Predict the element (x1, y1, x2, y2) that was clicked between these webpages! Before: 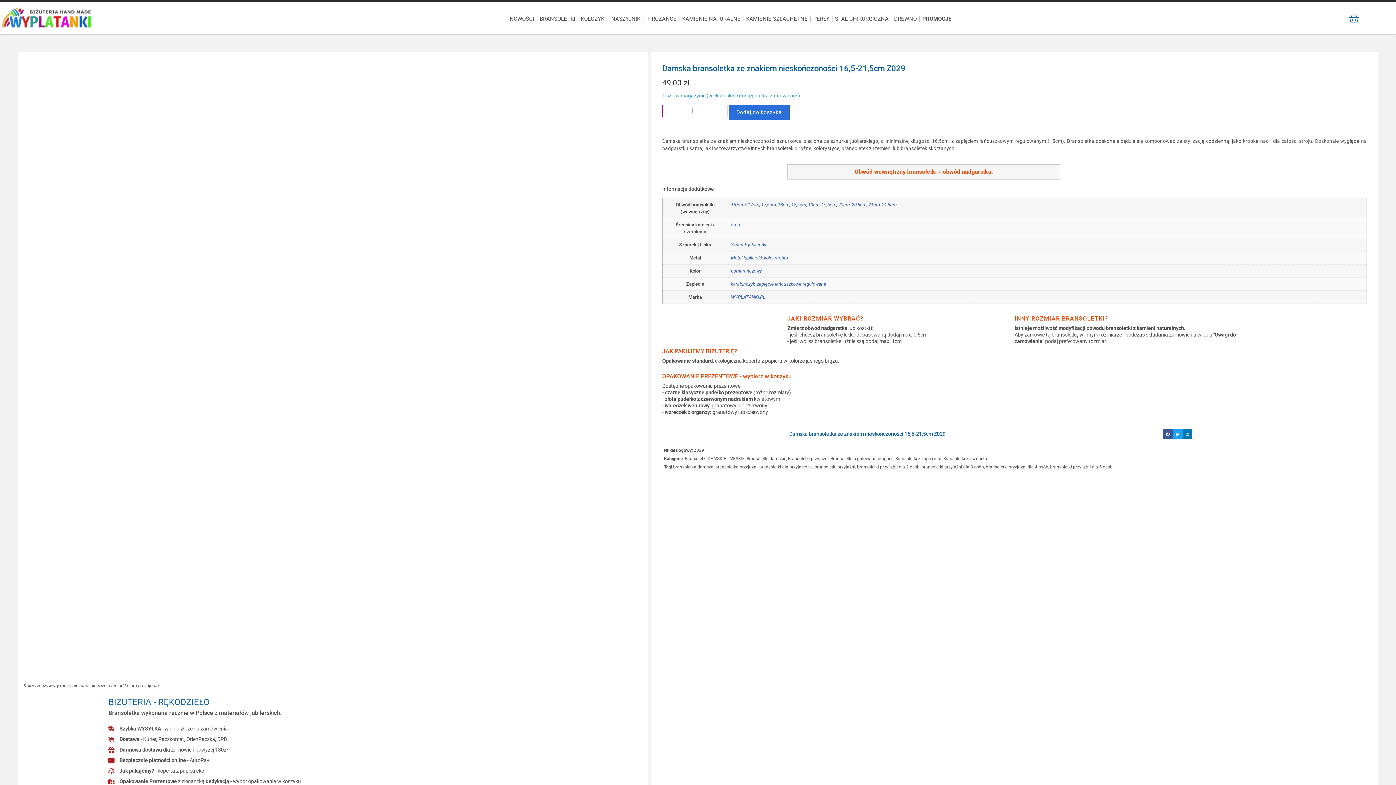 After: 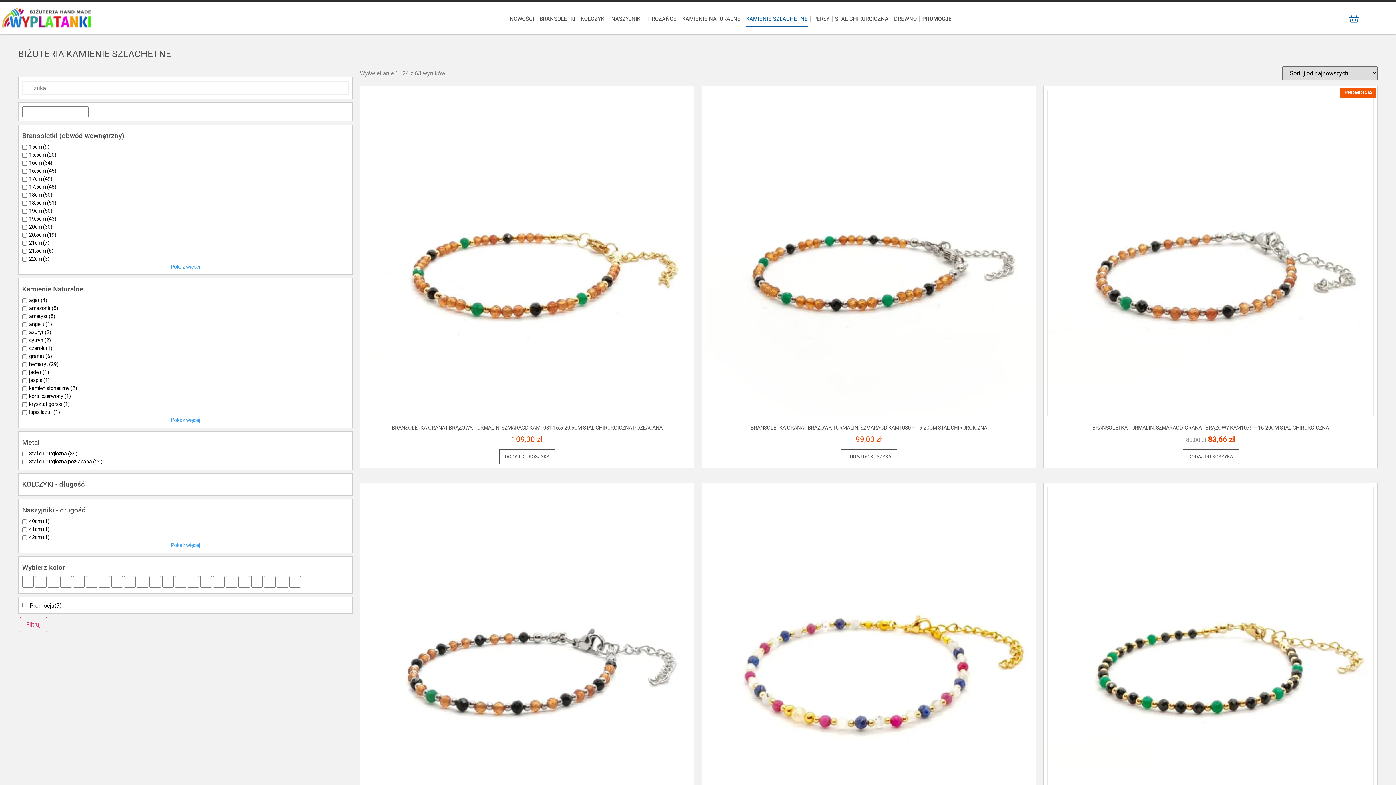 Action: label: KAMIENIE SZLACHETNE bbox: (745, 10, 808, 27)